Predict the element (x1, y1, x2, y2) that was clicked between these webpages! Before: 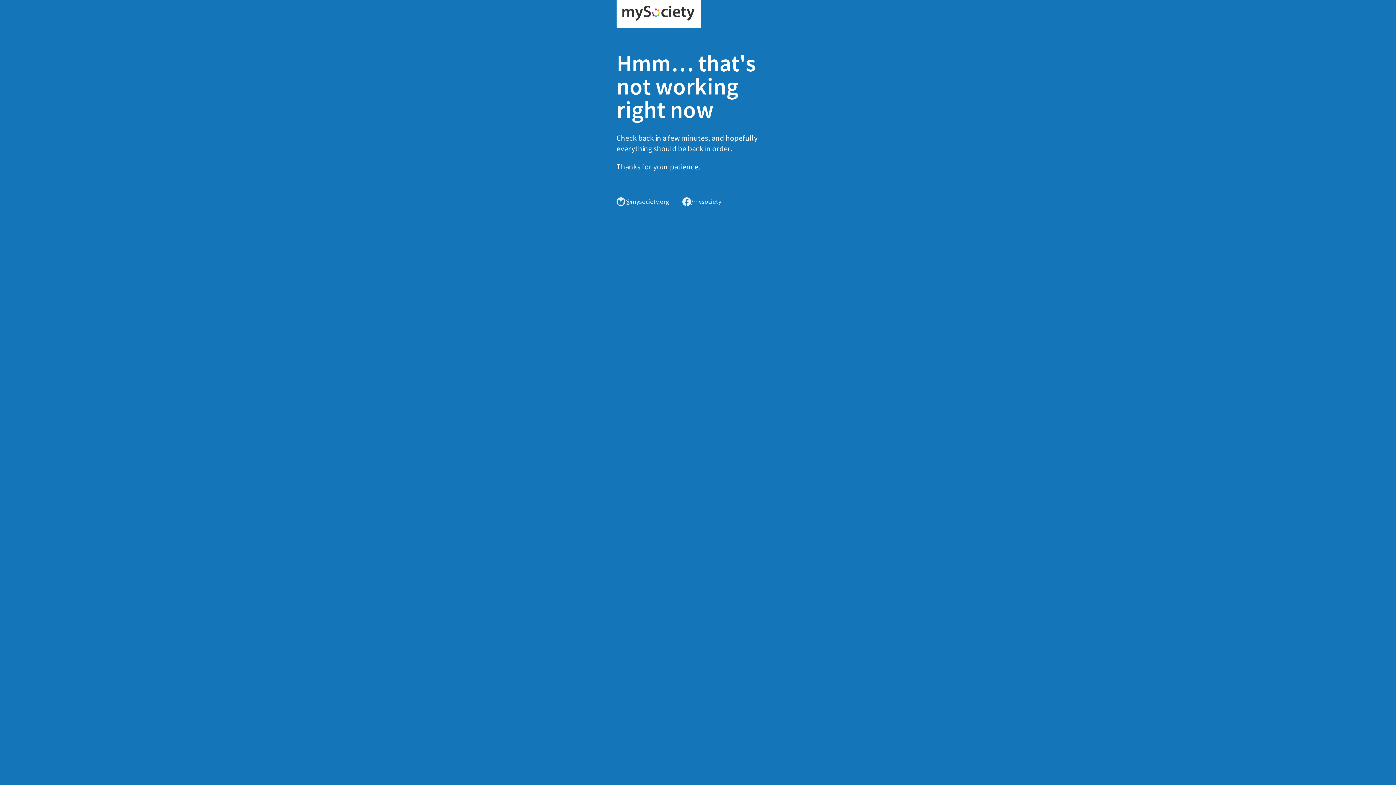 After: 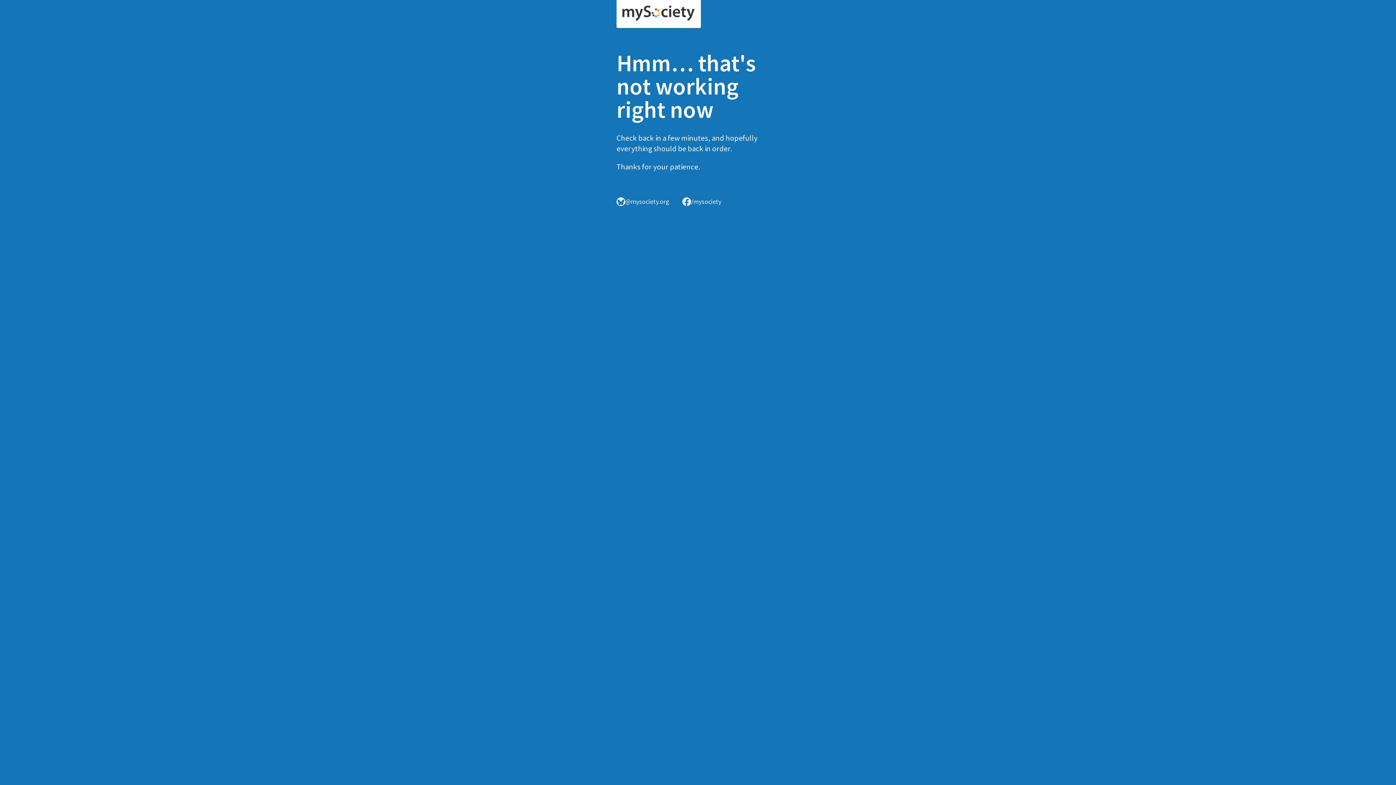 Action: bbox: (616, 0, 701, 28)